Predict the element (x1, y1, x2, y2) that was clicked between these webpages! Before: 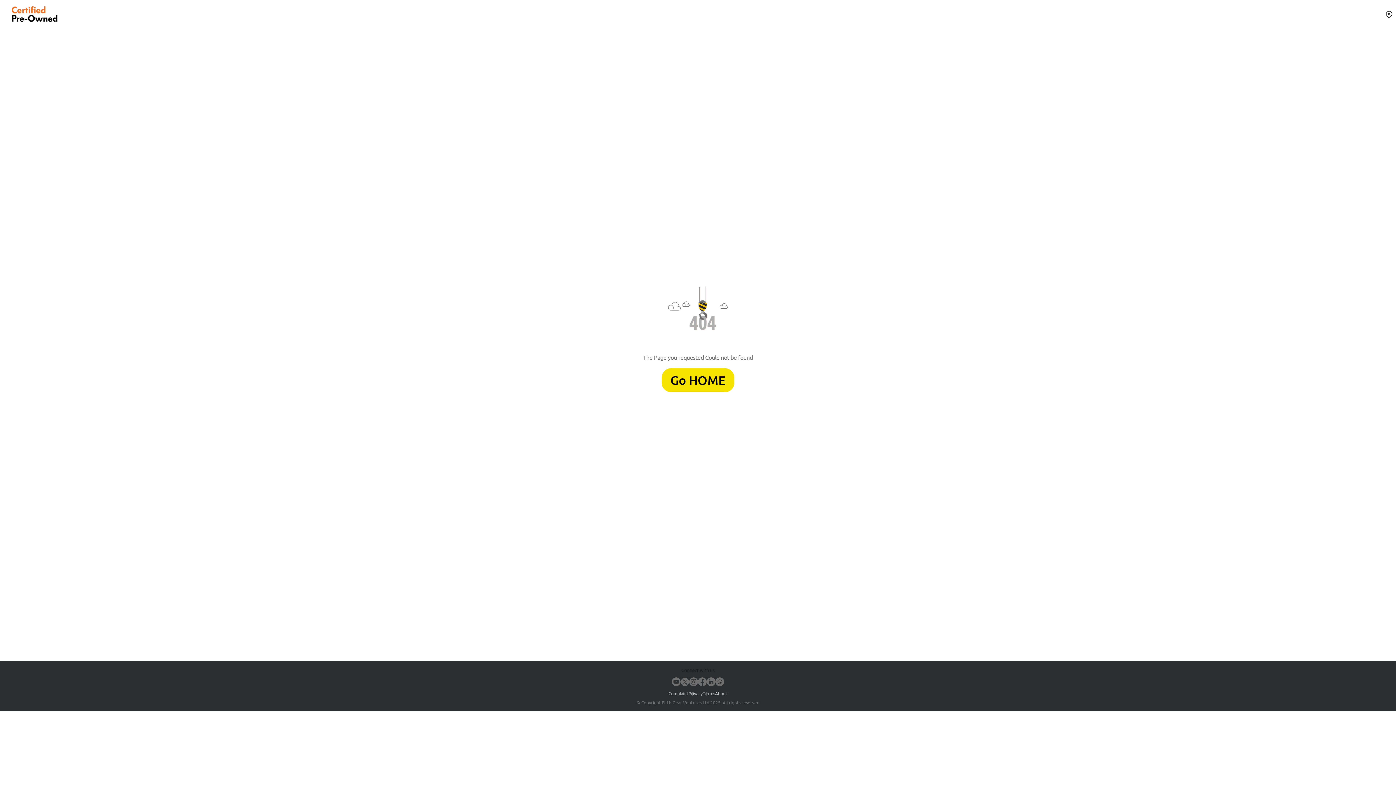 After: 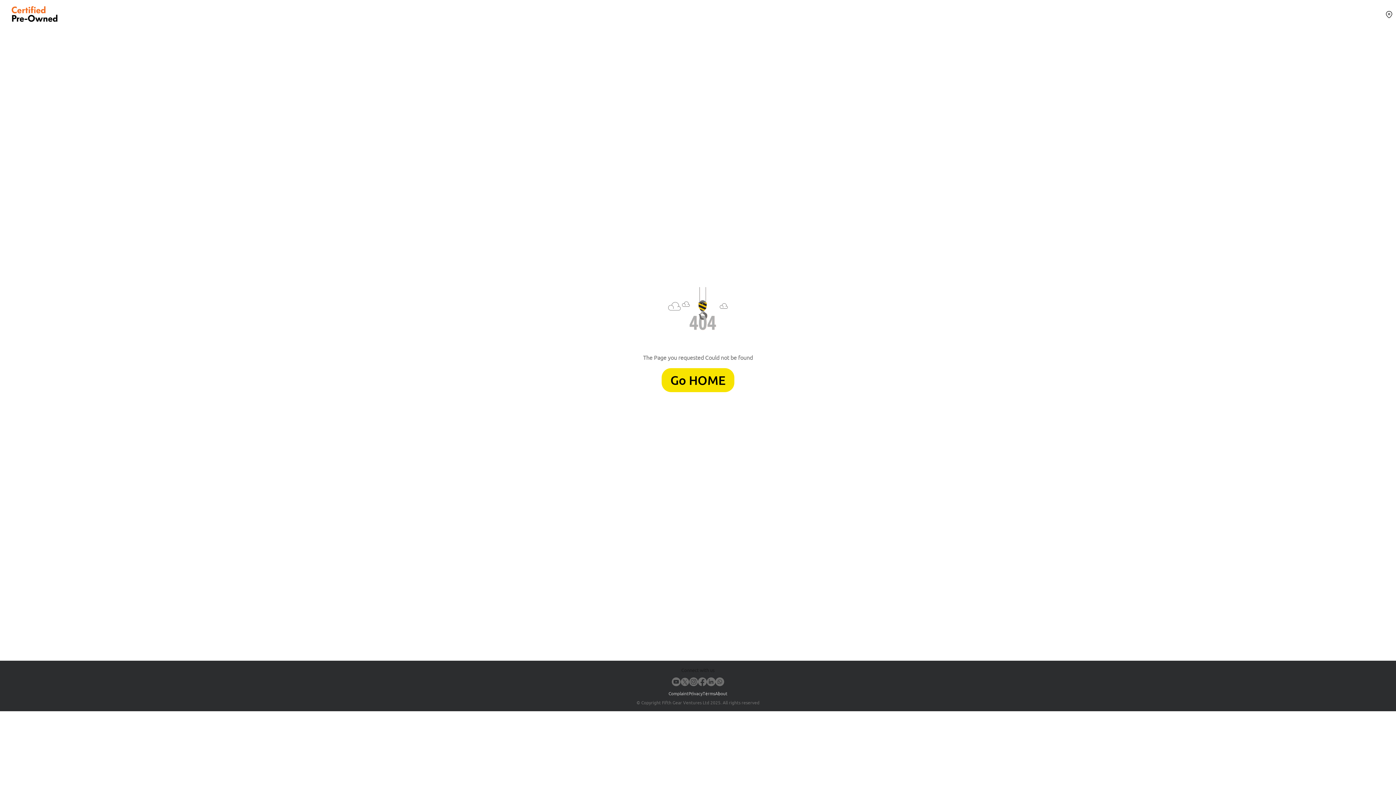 Action: bbox: (706, 677, 715, 687)